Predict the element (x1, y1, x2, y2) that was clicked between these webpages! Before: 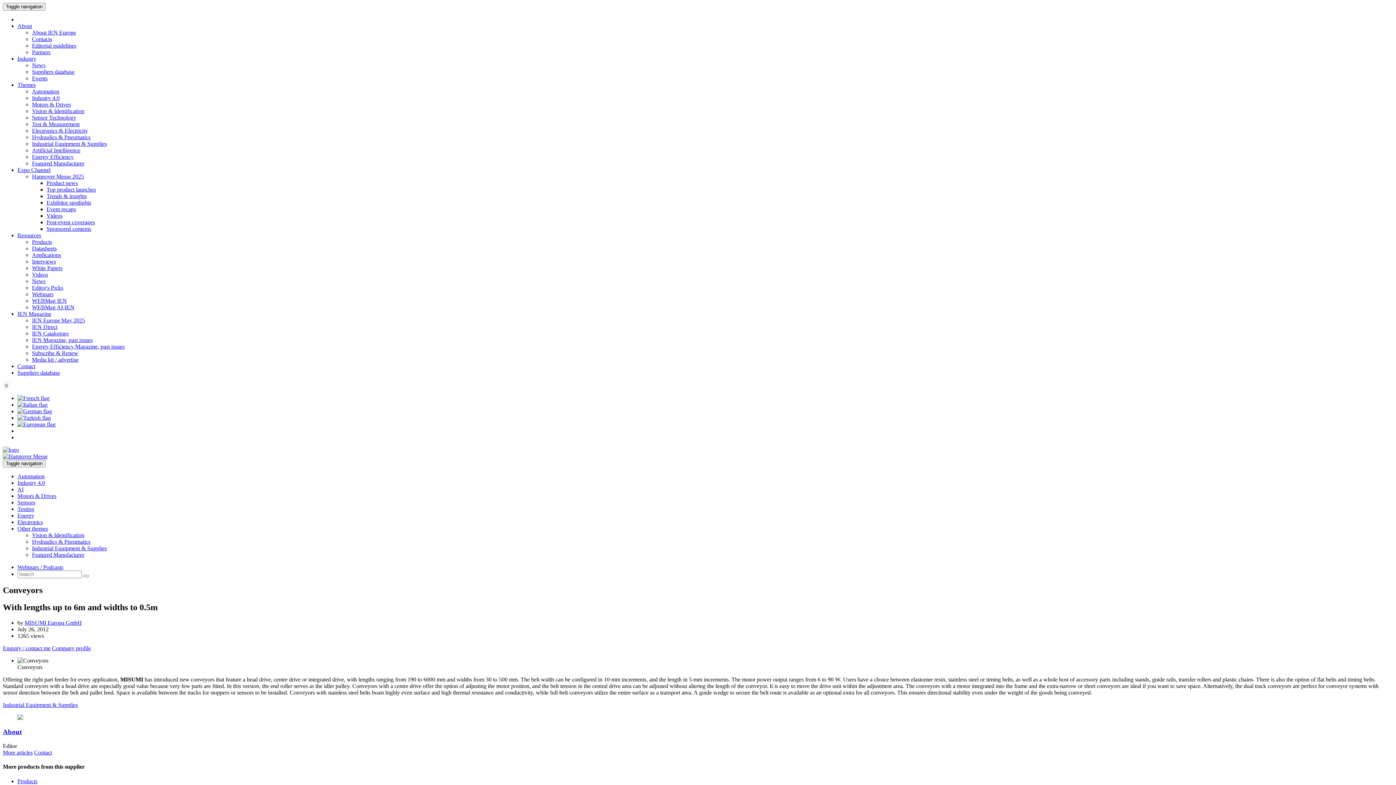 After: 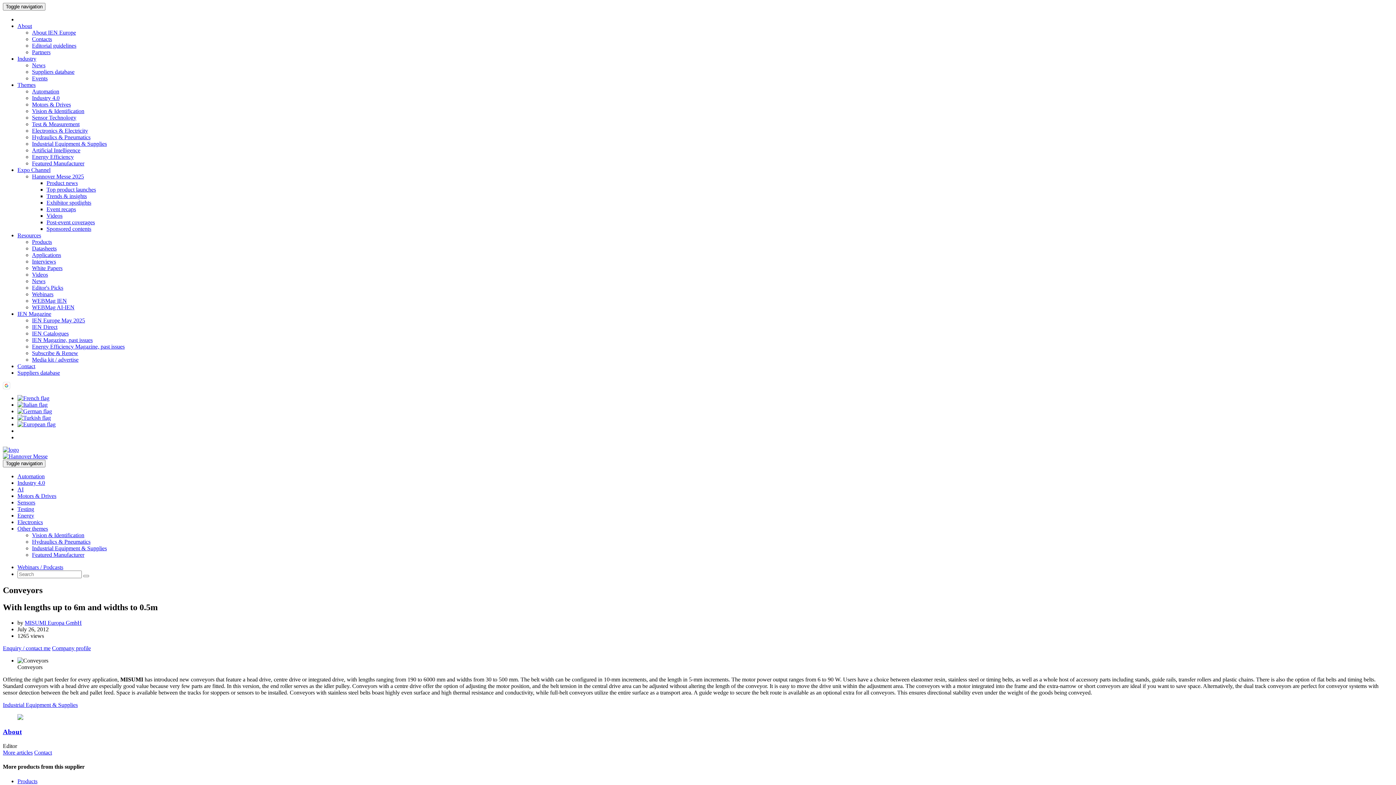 Action: label: More articles bbox: (2, 749, 32, 756)